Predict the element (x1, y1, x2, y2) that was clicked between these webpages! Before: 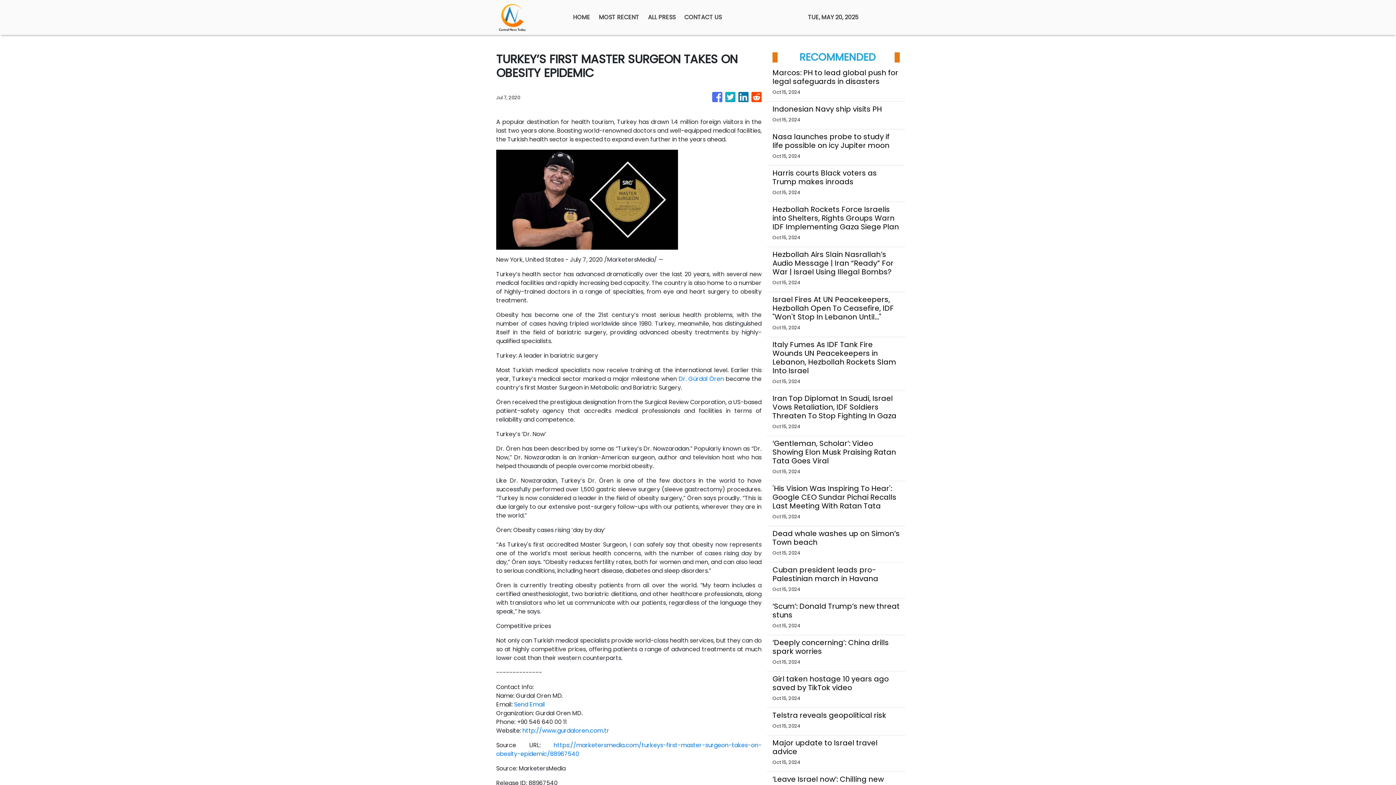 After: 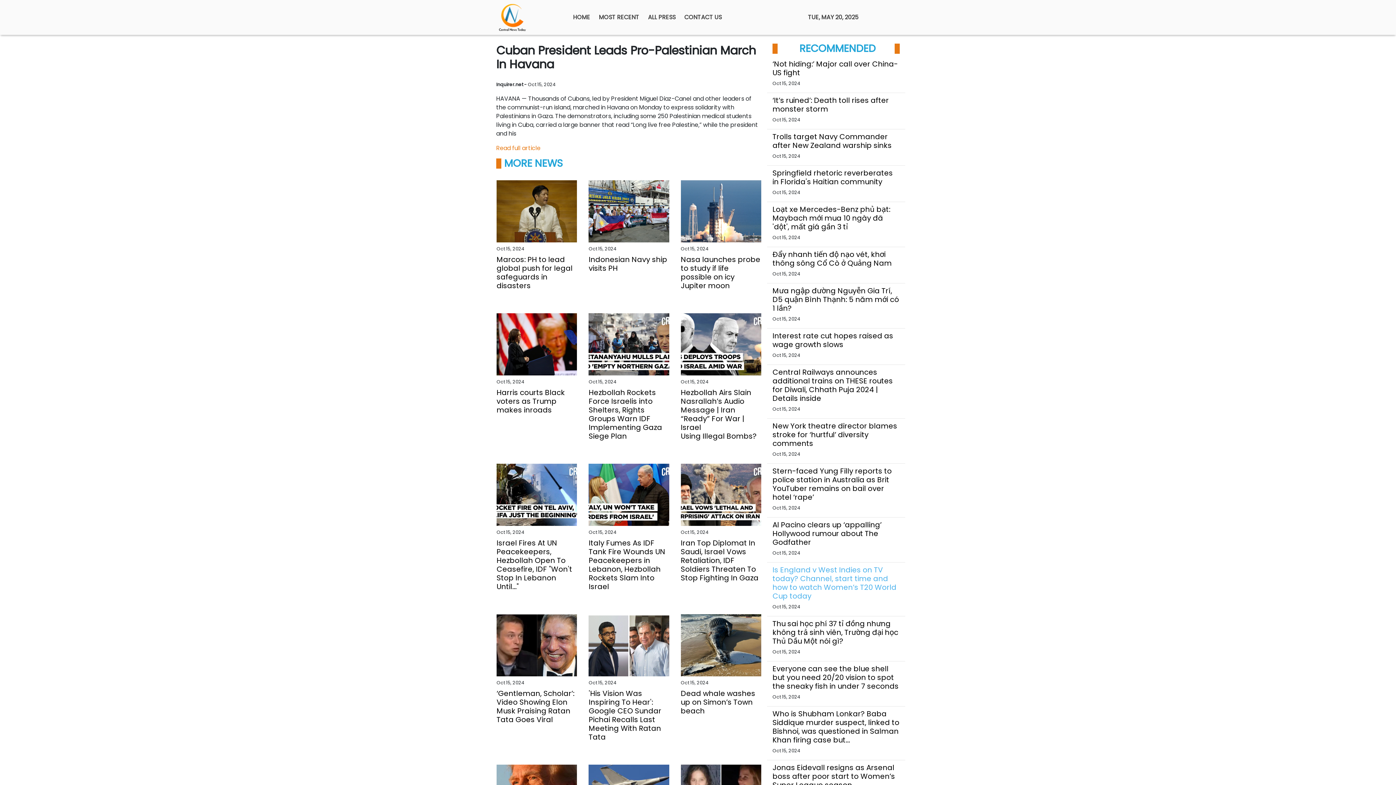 Action: label: Cuban president leads pro-Palestinian march in Havana bbox: (772, 565, 900, 583)